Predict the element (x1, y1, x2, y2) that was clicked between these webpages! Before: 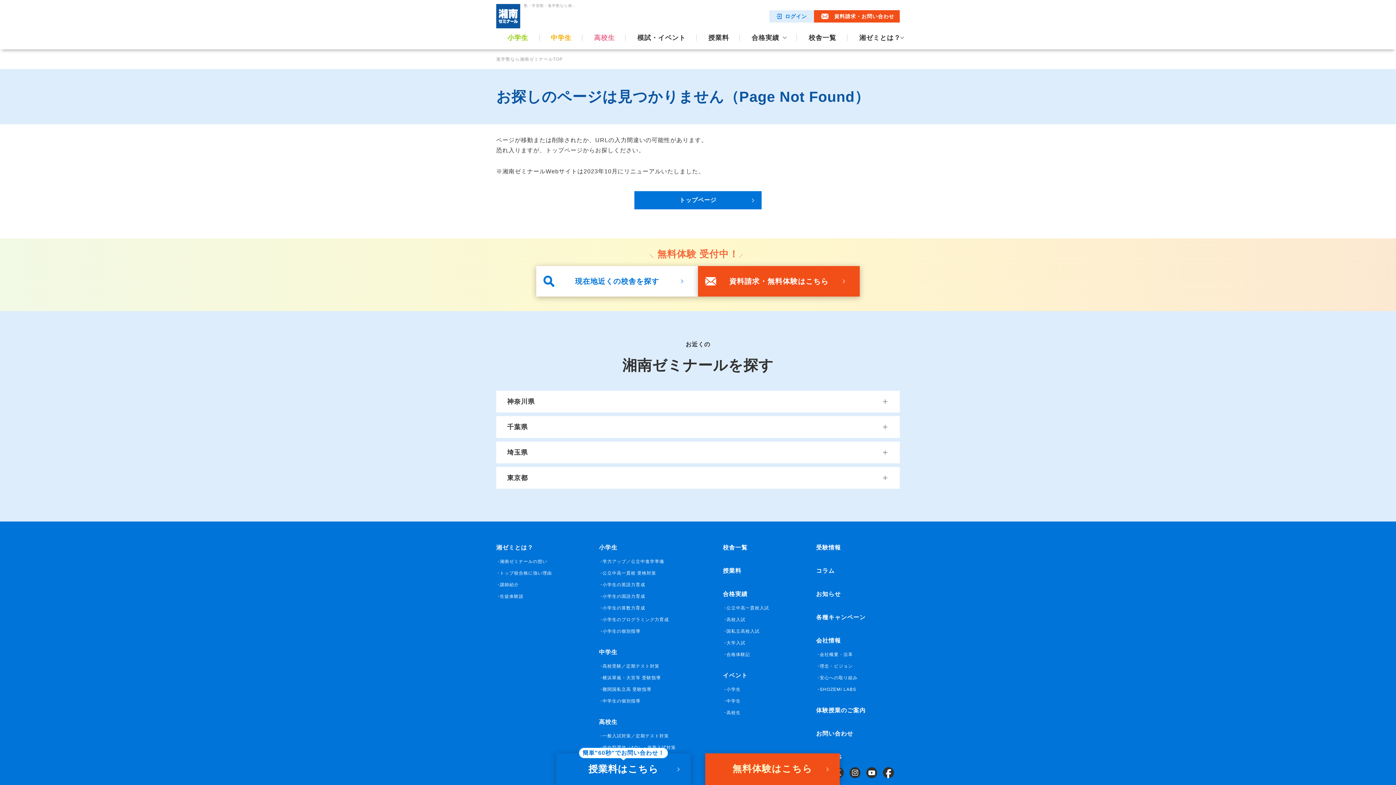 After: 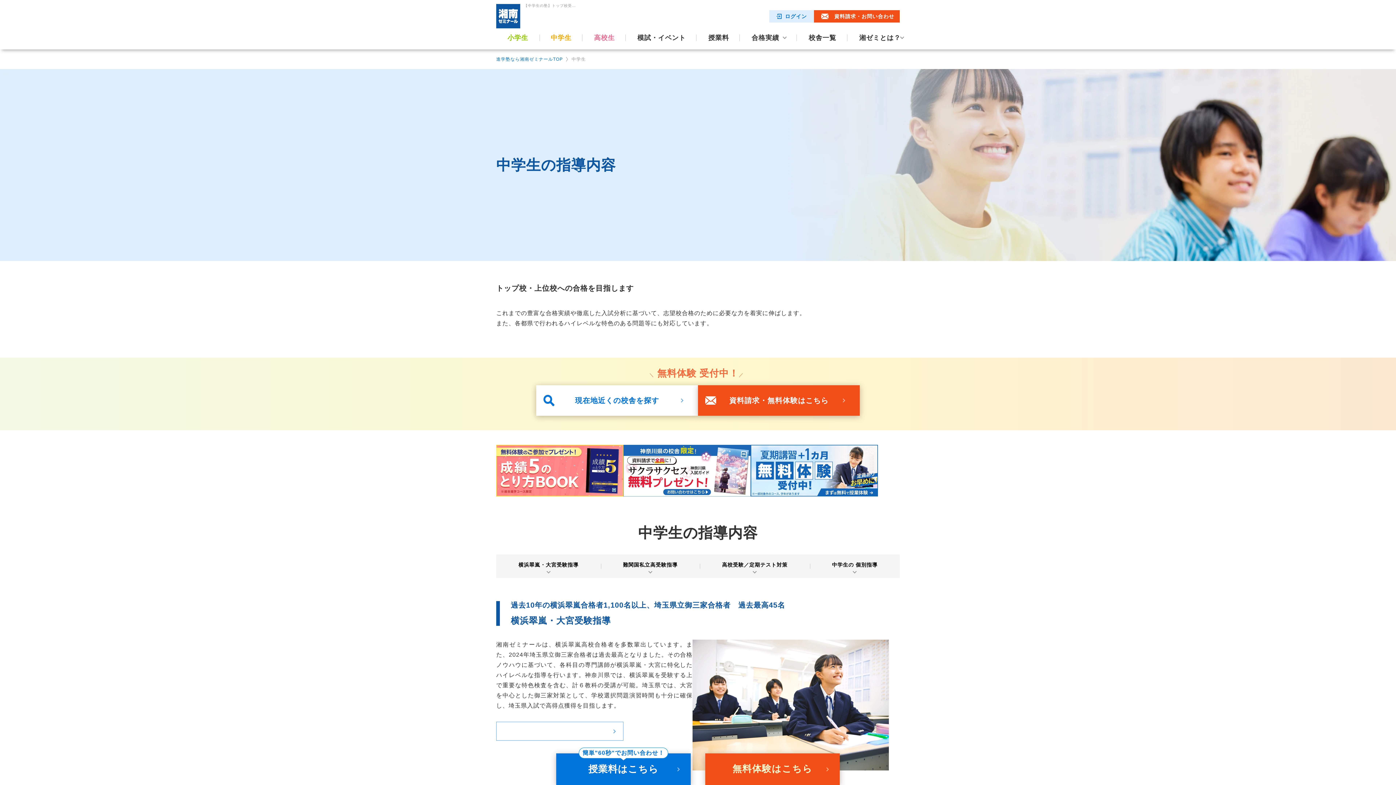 Action: label: 中学生 bbox: (599, 649, 617, 655)